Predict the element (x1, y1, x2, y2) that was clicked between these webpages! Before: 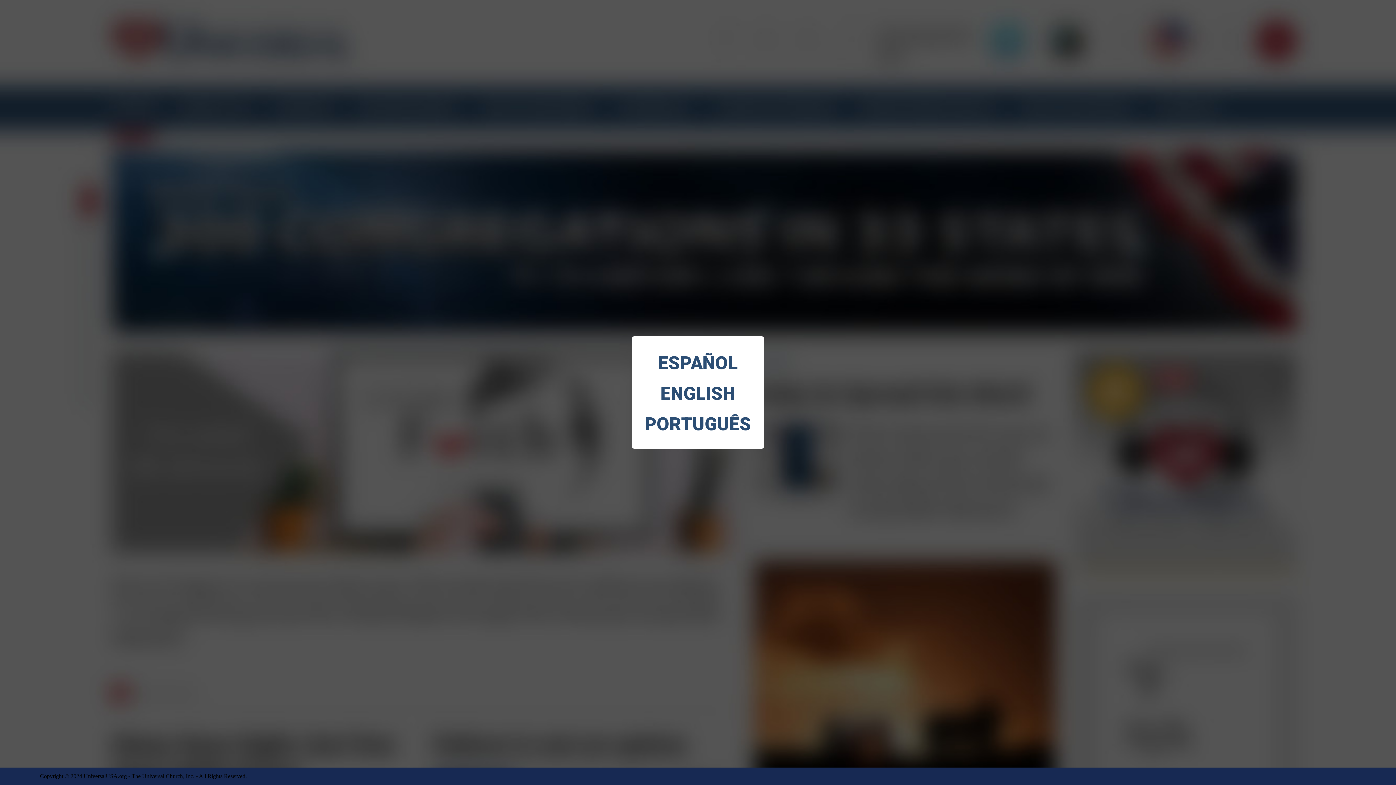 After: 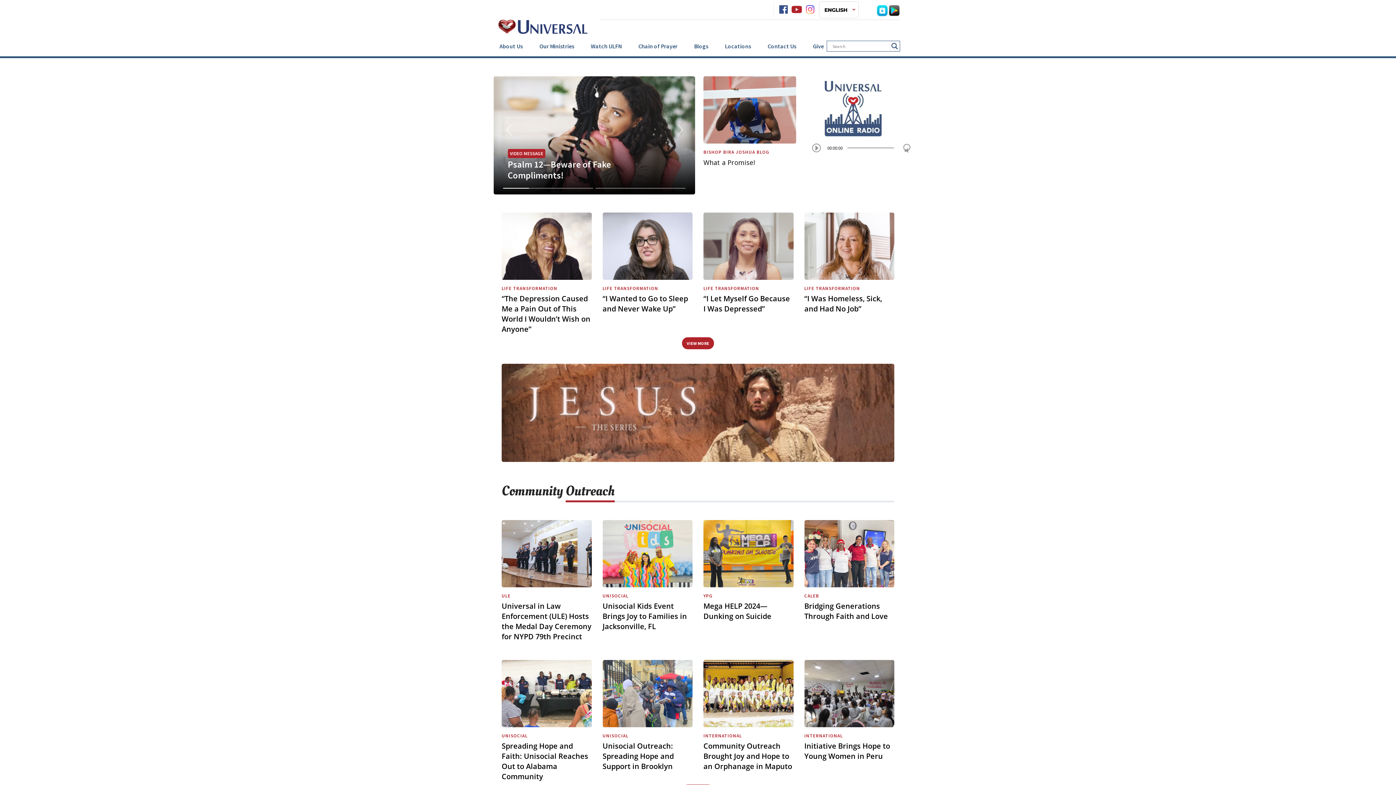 Action: bbox: (643, 378, 752, 409) label: ENGLISH